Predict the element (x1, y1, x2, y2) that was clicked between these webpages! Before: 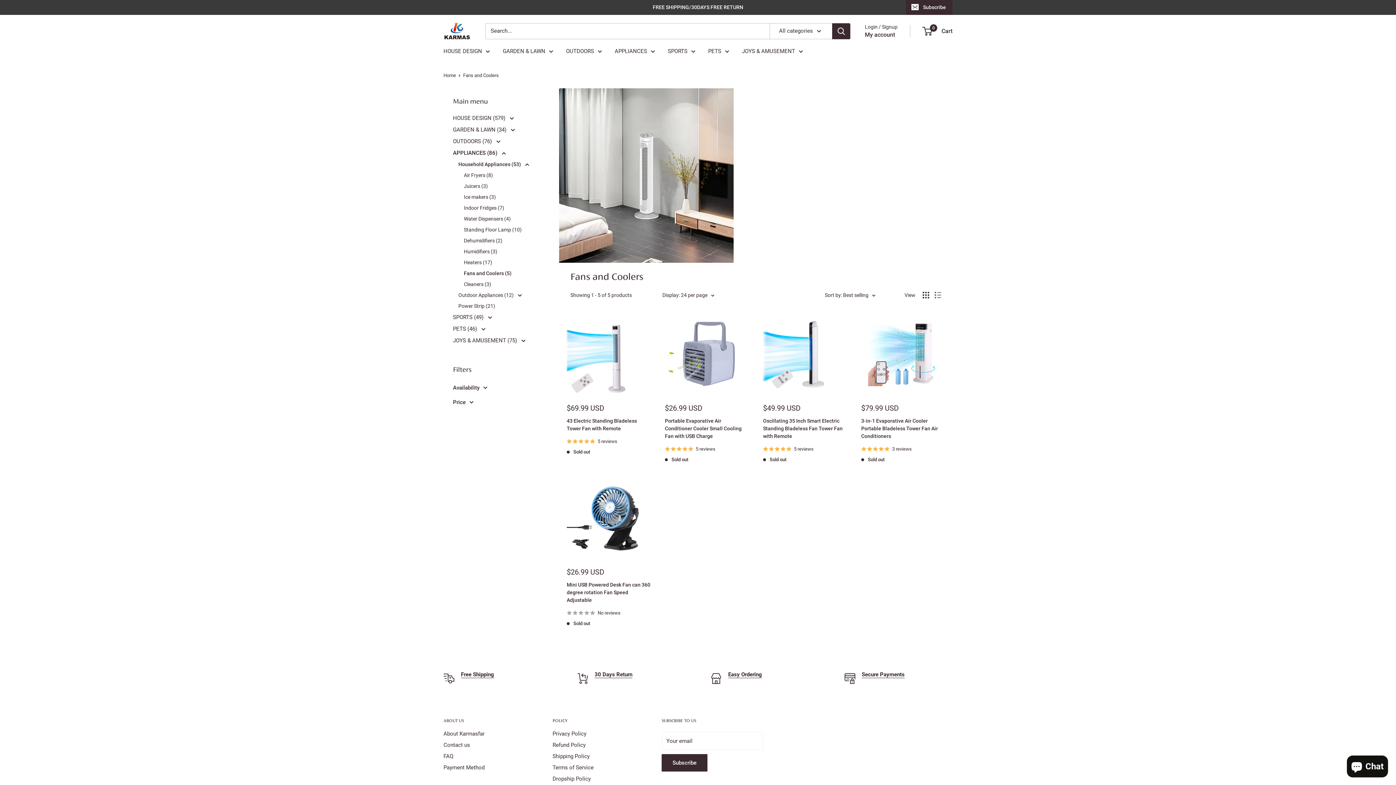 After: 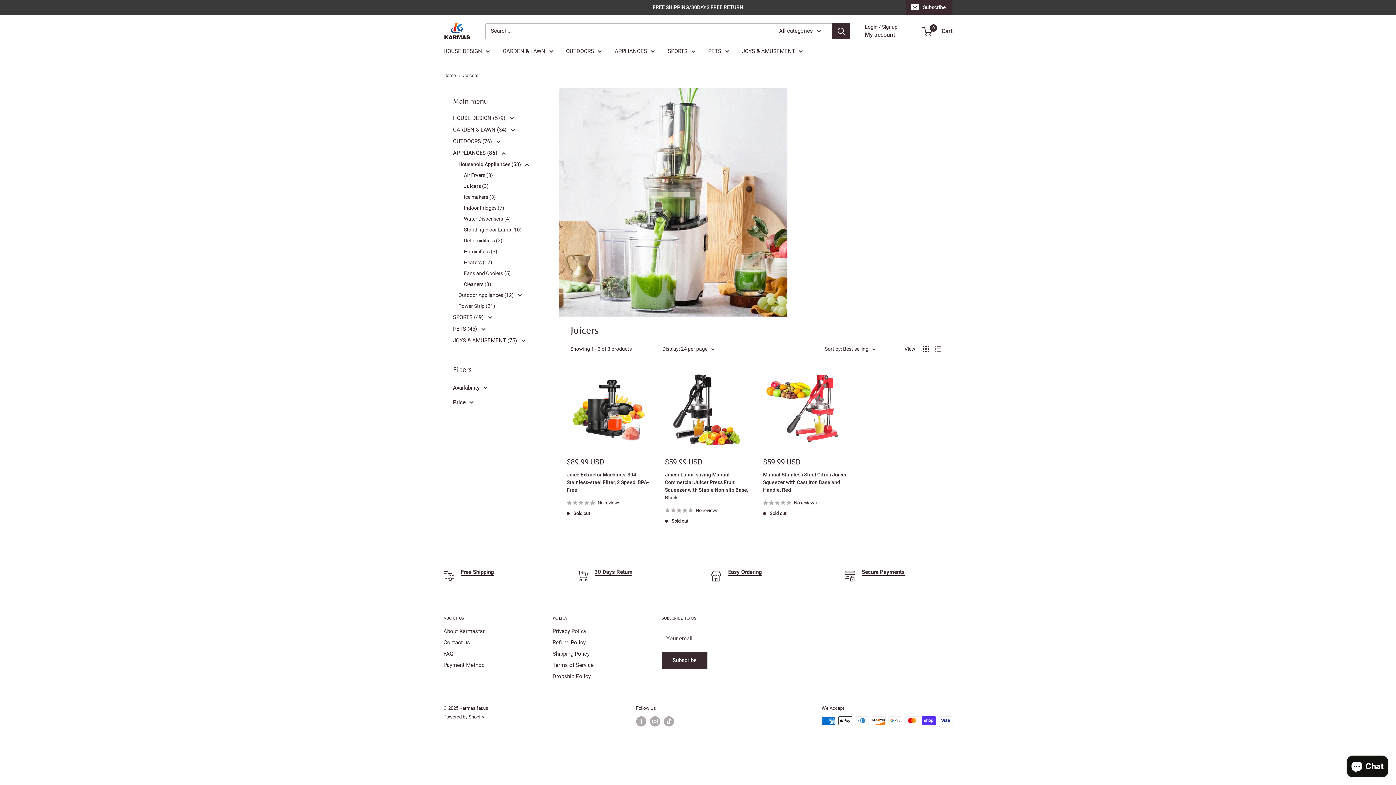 Action: bbox: (464, 180, 538, 191) label: Juicers (3)